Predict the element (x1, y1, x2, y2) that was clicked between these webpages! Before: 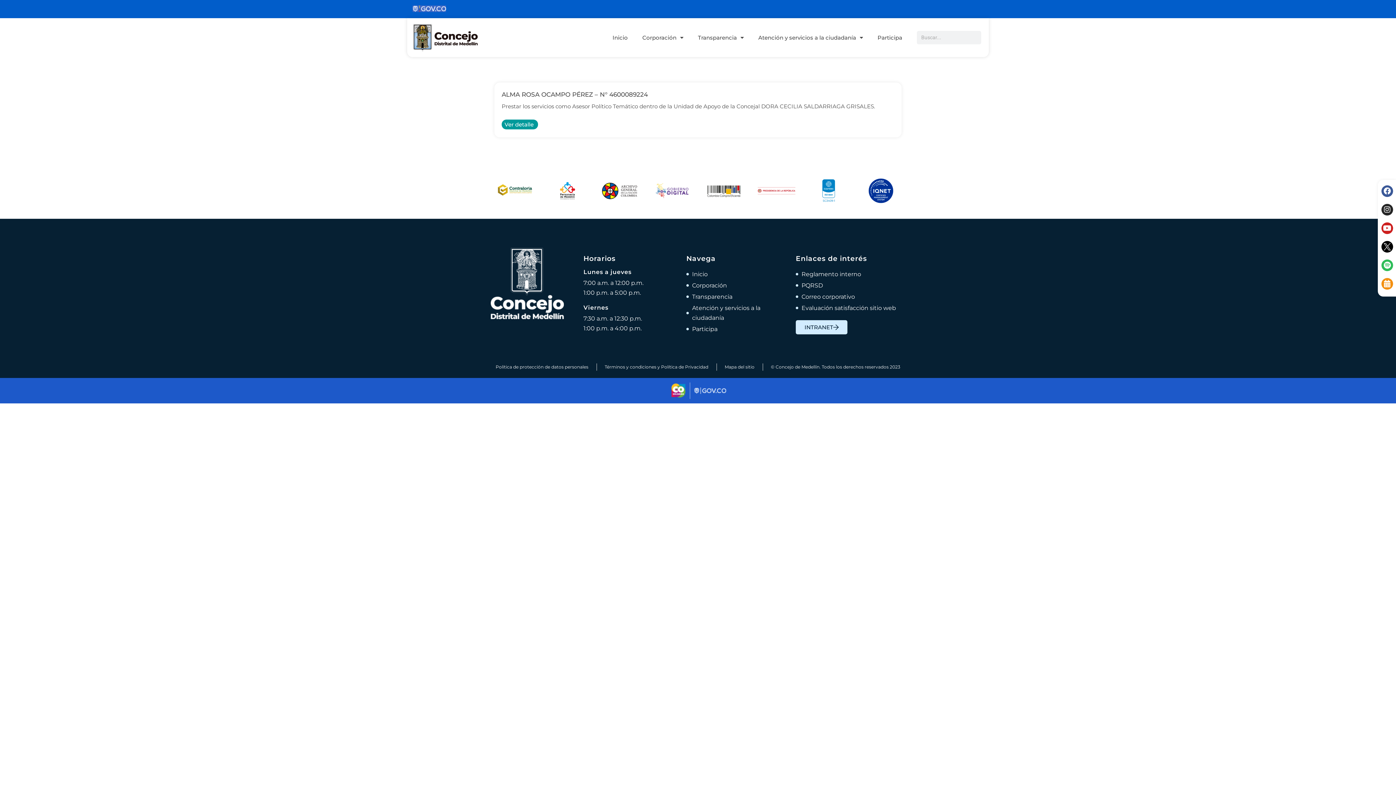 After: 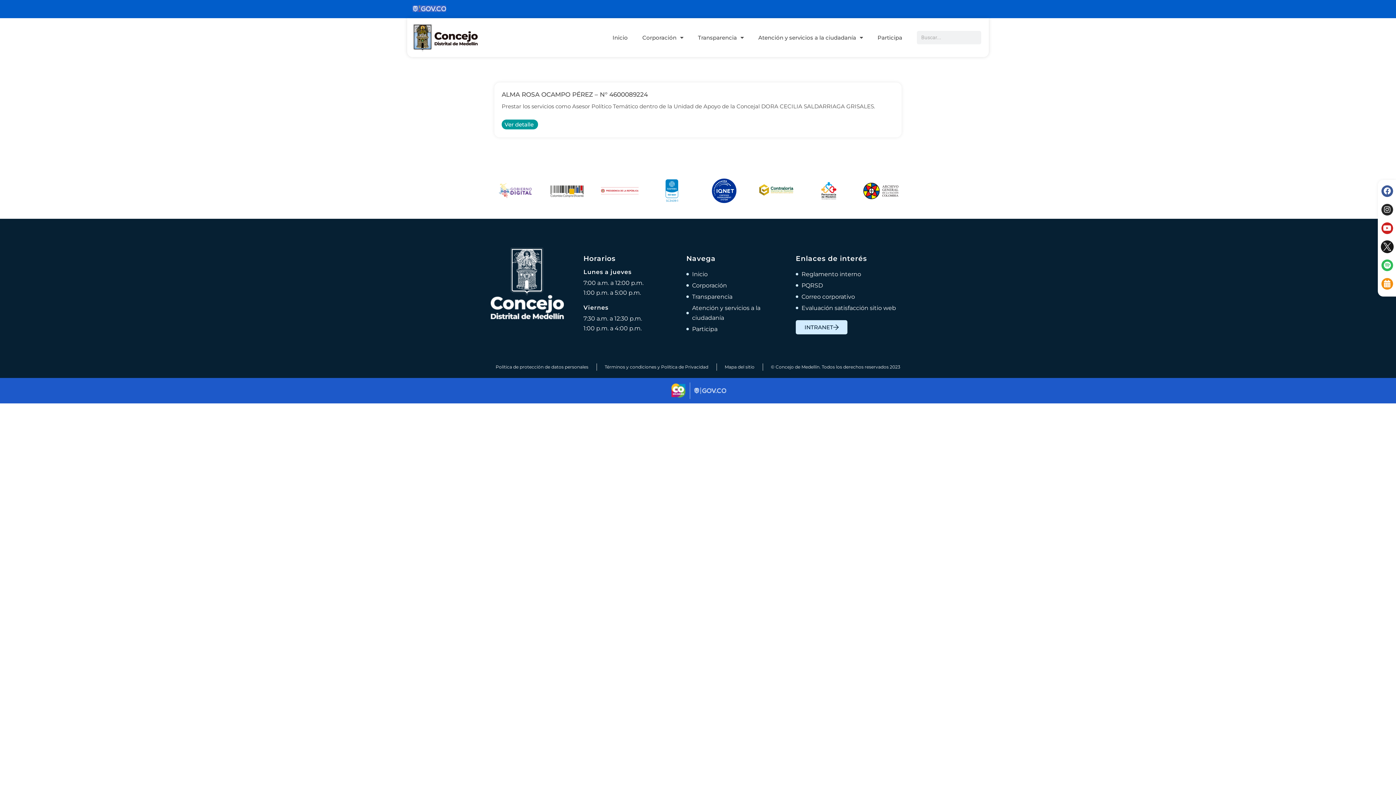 Action: bbox: (1381, 241, 1393, 252)